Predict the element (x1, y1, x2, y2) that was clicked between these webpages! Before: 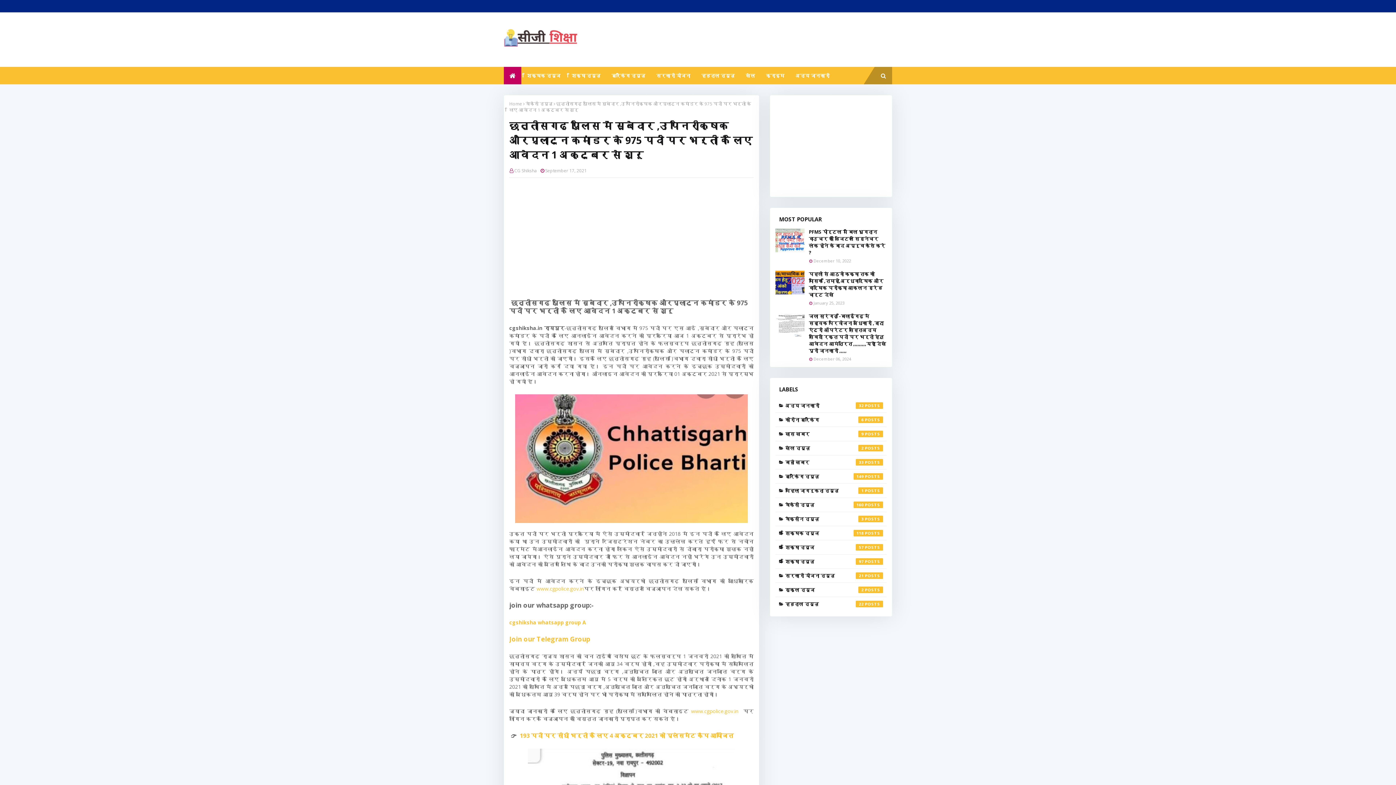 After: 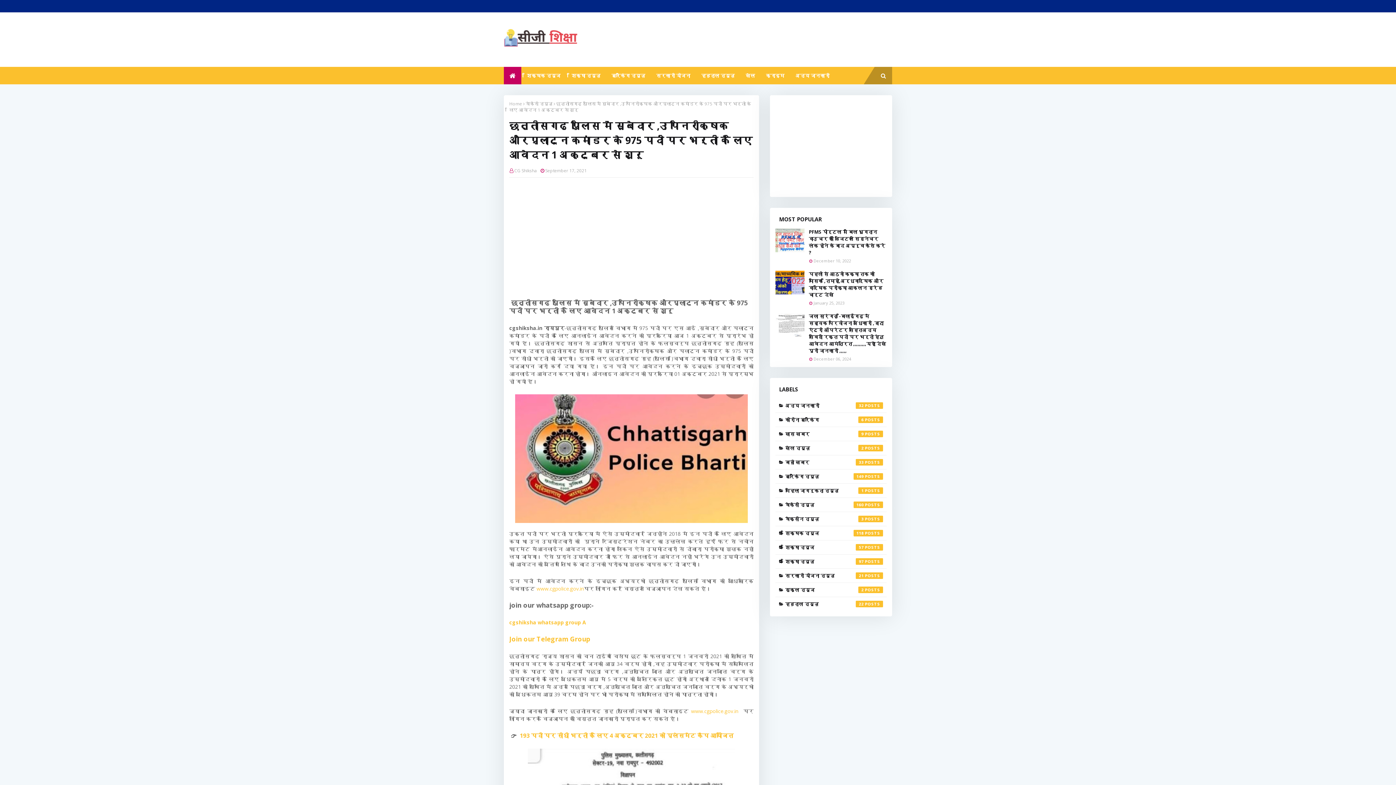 Action: bbox: (733, 732, 735, 740) label:  